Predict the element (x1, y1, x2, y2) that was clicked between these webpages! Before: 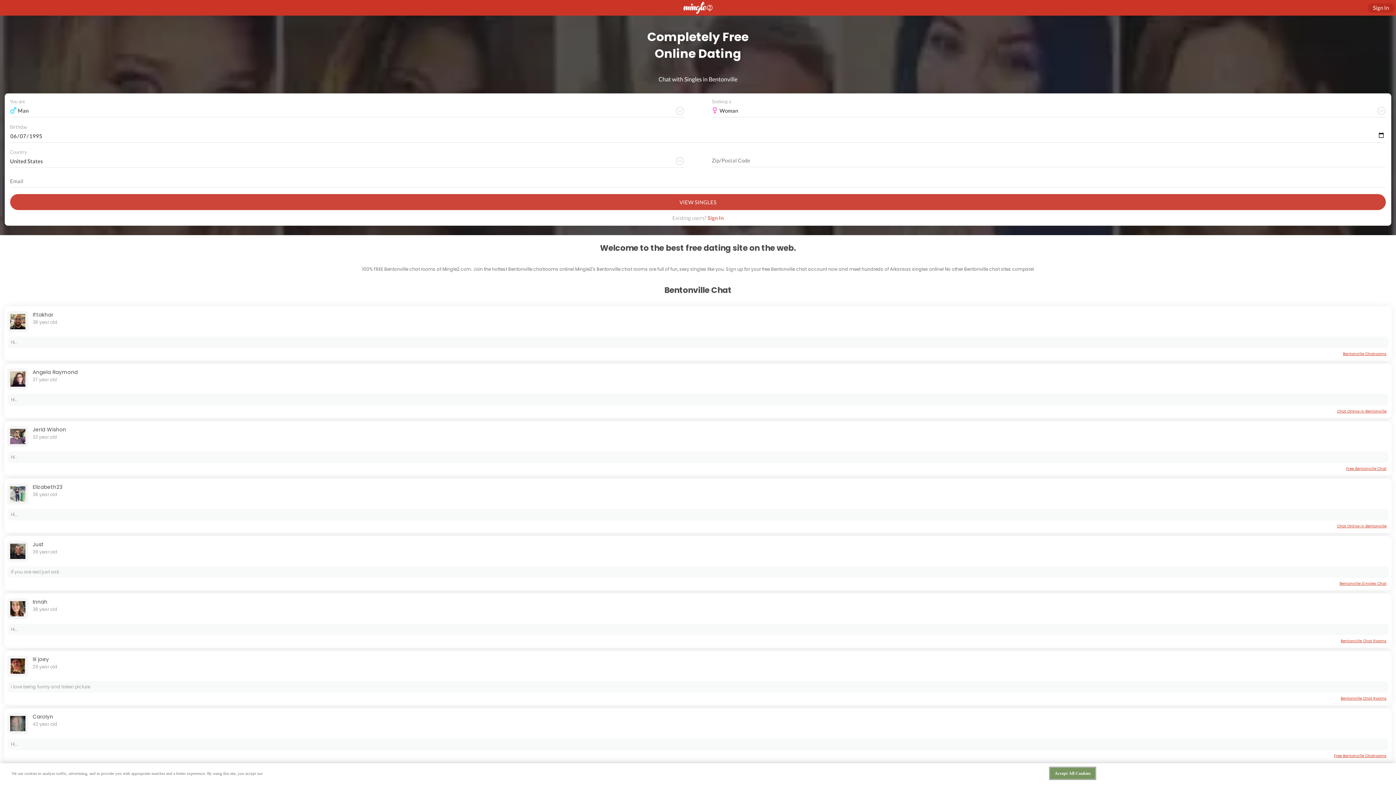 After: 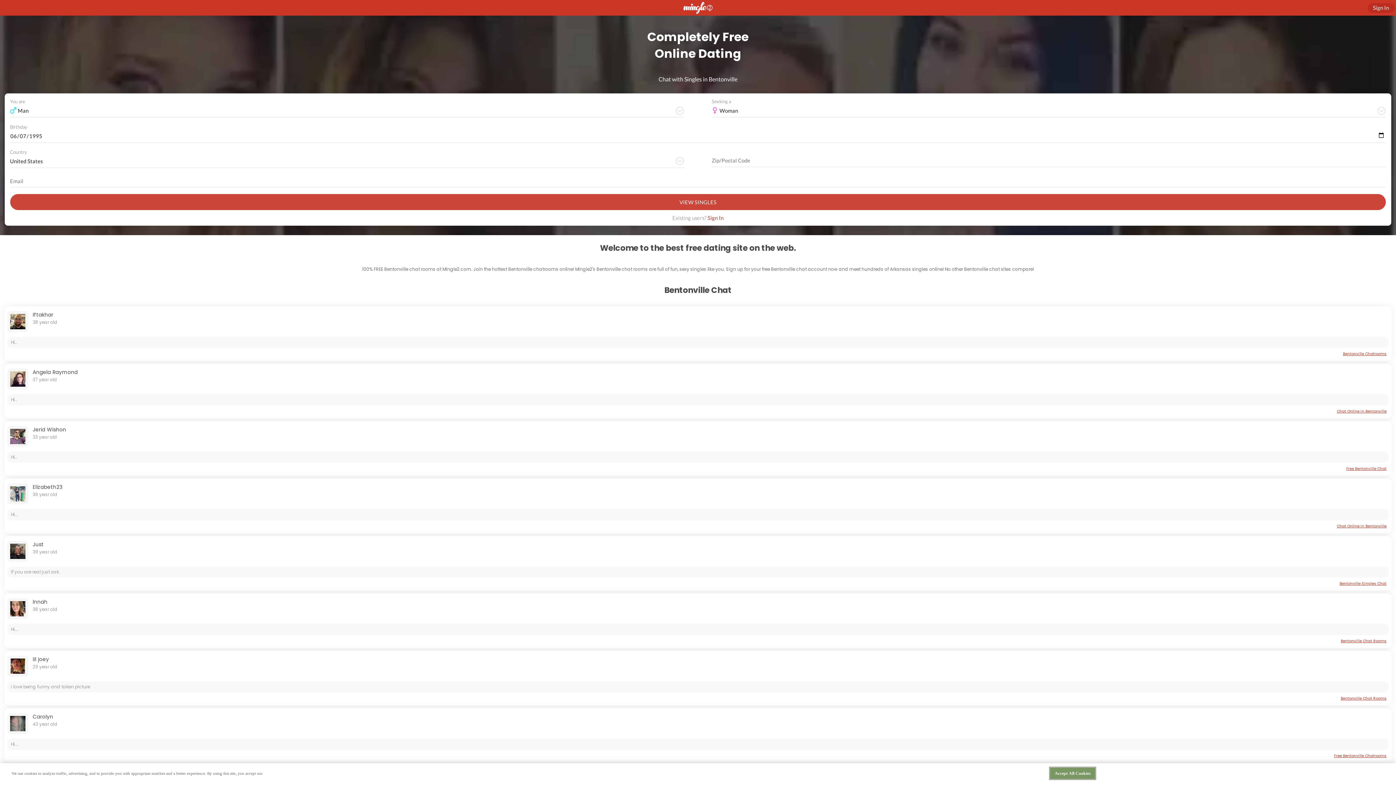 Action: label: Bentonville Chat Rooms bbox: (1341, 695, 1386, 701)